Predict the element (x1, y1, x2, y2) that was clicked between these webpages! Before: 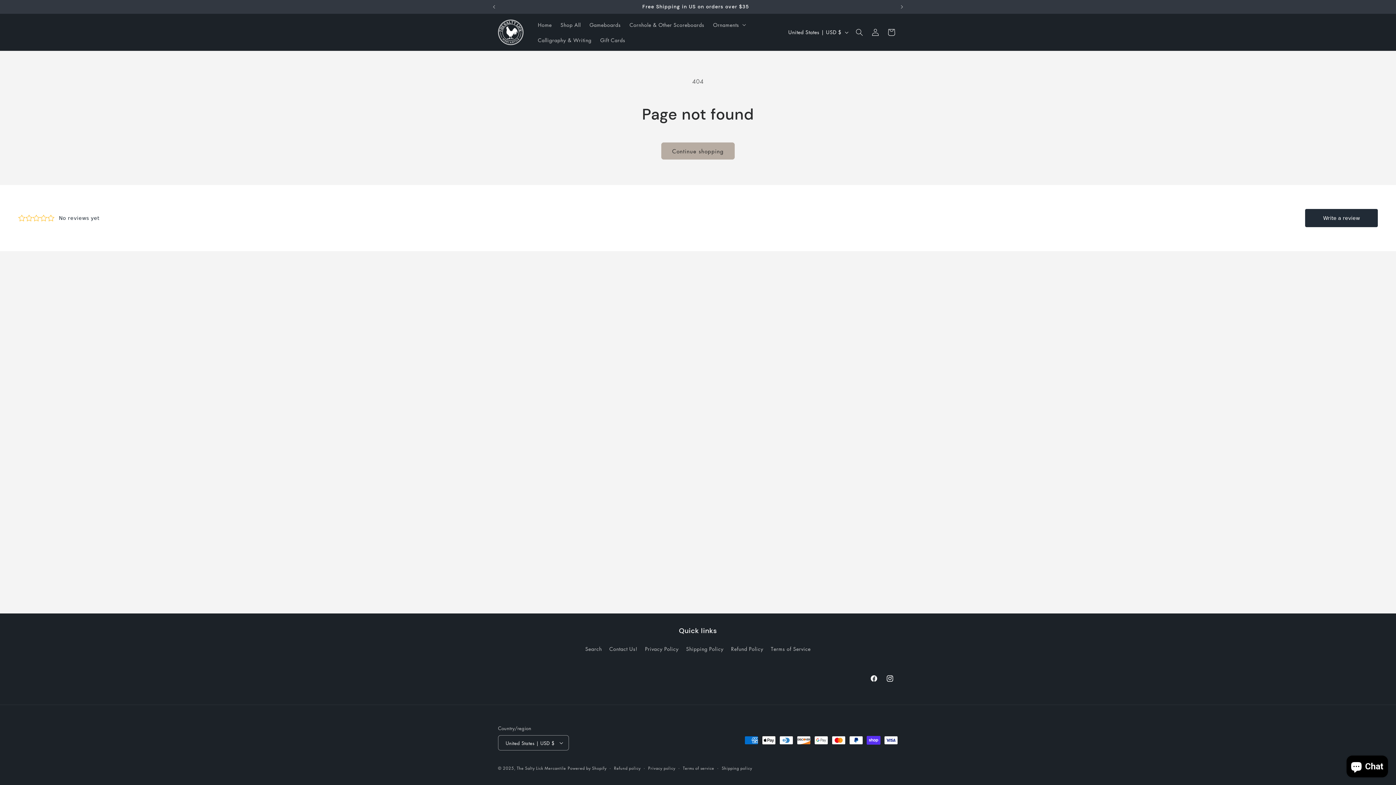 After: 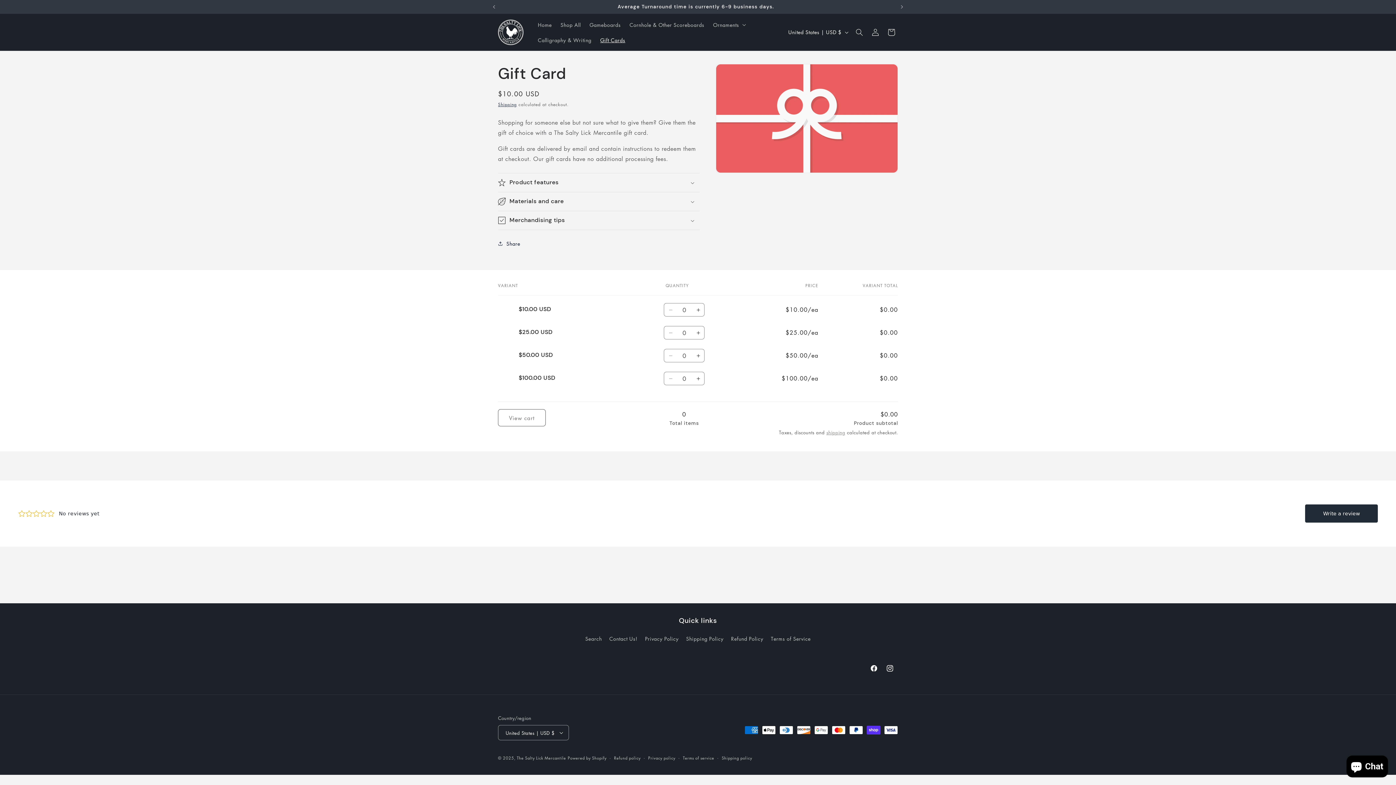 Action: bbox: (596, 32, 629, 47) label: Gift Cards